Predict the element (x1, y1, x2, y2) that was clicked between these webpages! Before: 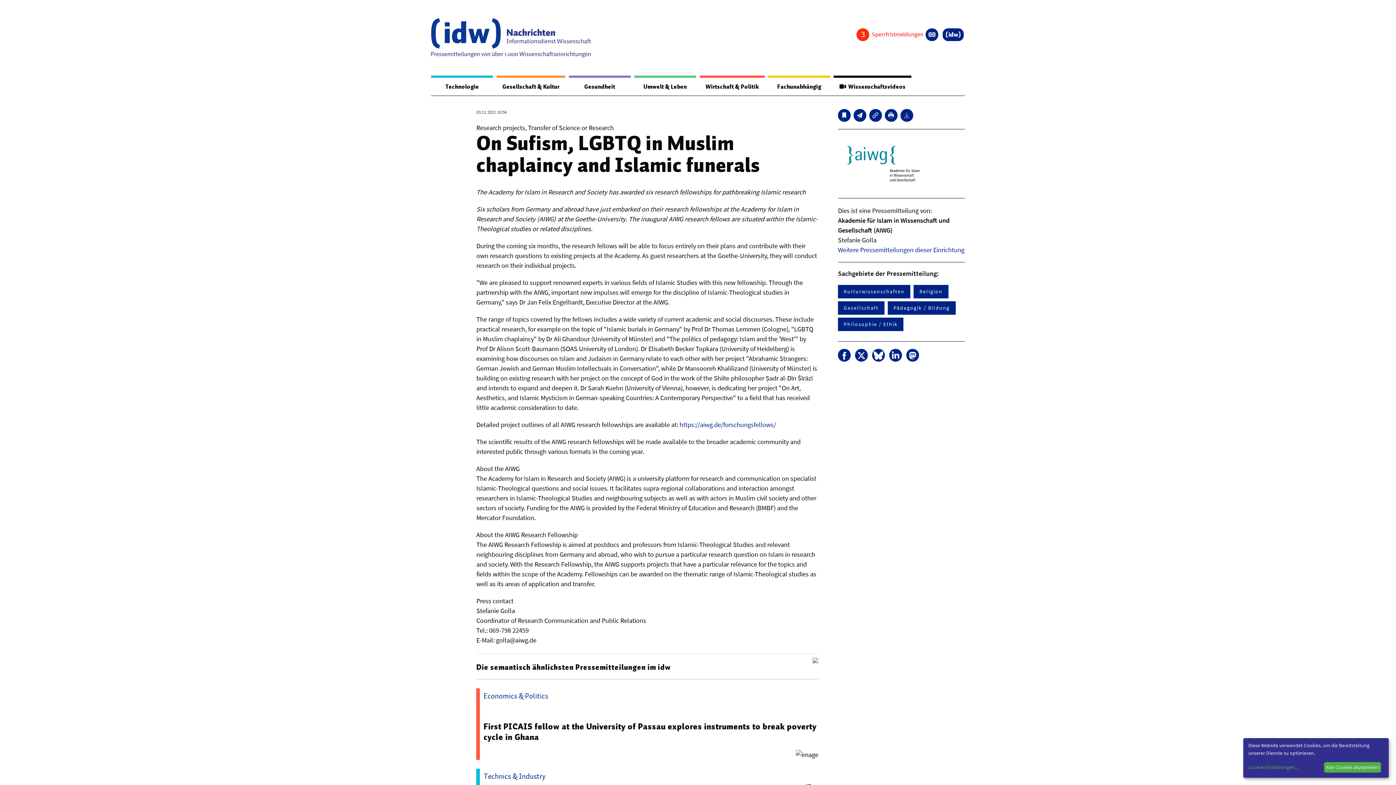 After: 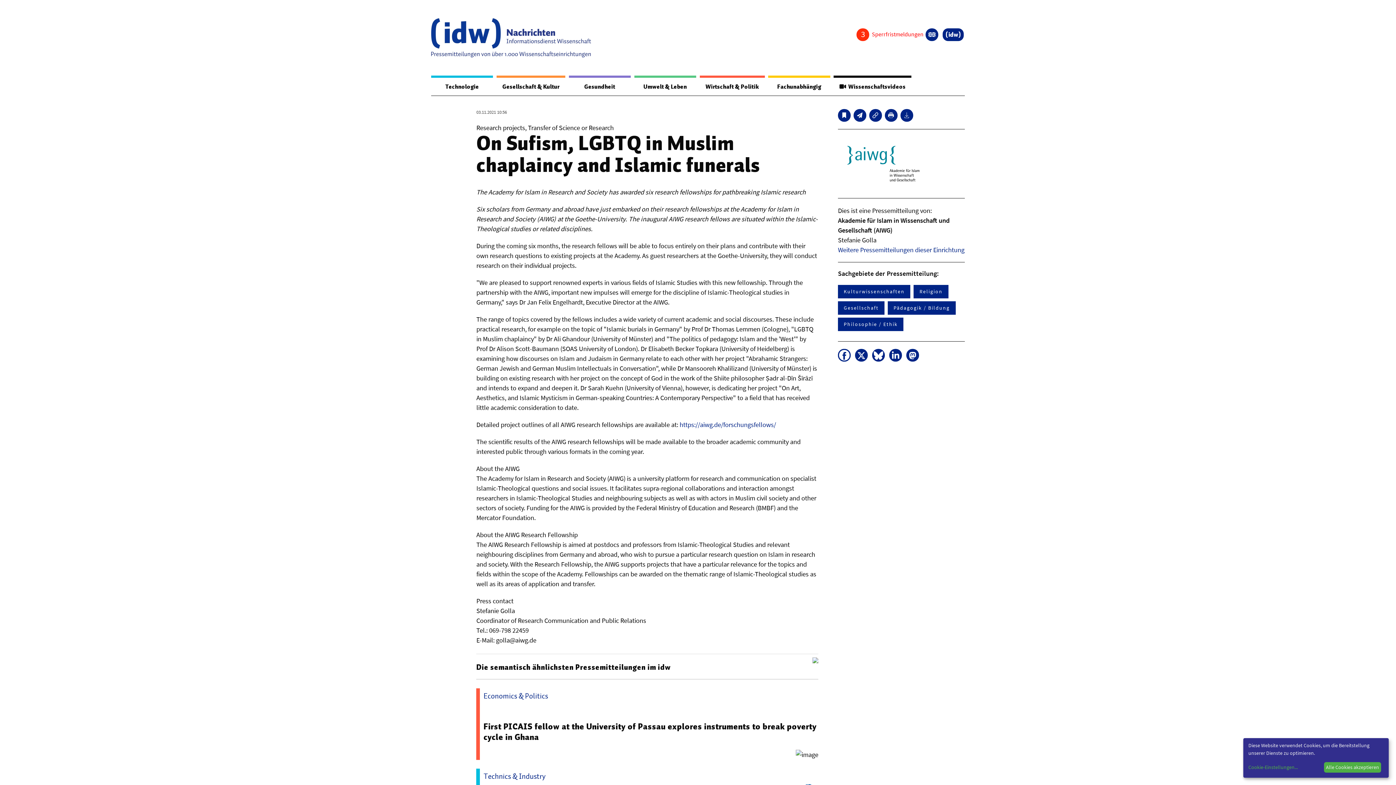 Action: bbox: (838, 349, 850, 361)